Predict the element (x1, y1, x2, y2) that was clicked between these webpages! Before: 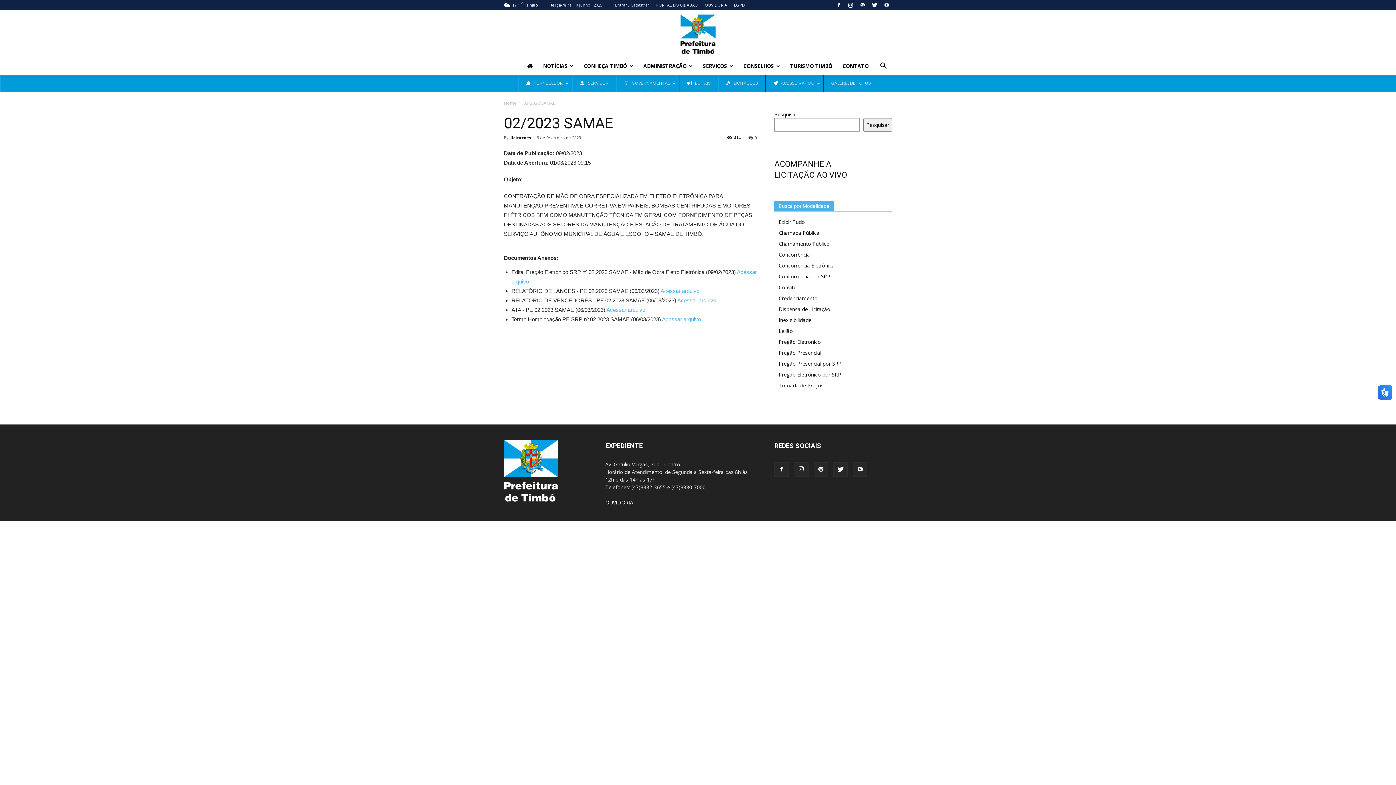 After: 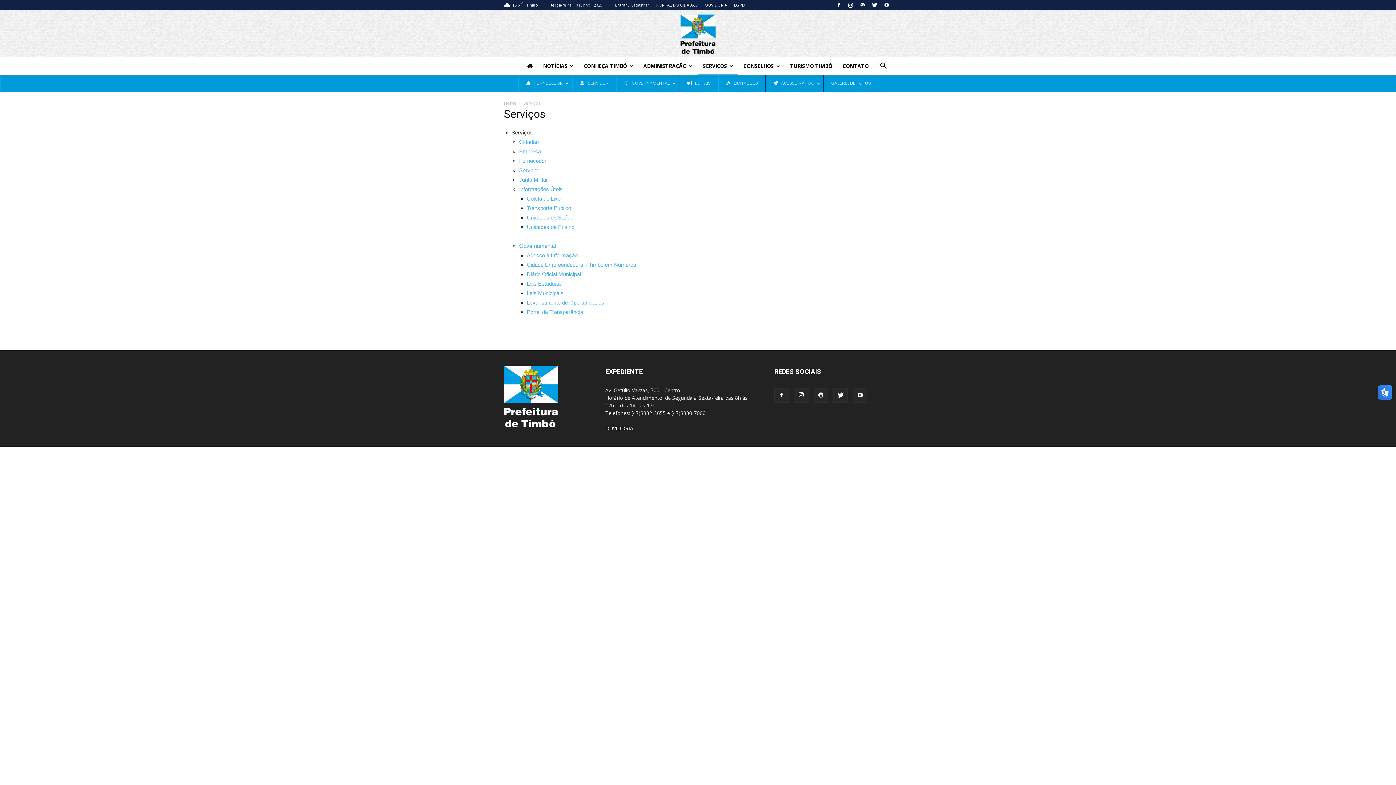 Action: label: SERVIÇOS bbox: (698, 57, 738, 74)